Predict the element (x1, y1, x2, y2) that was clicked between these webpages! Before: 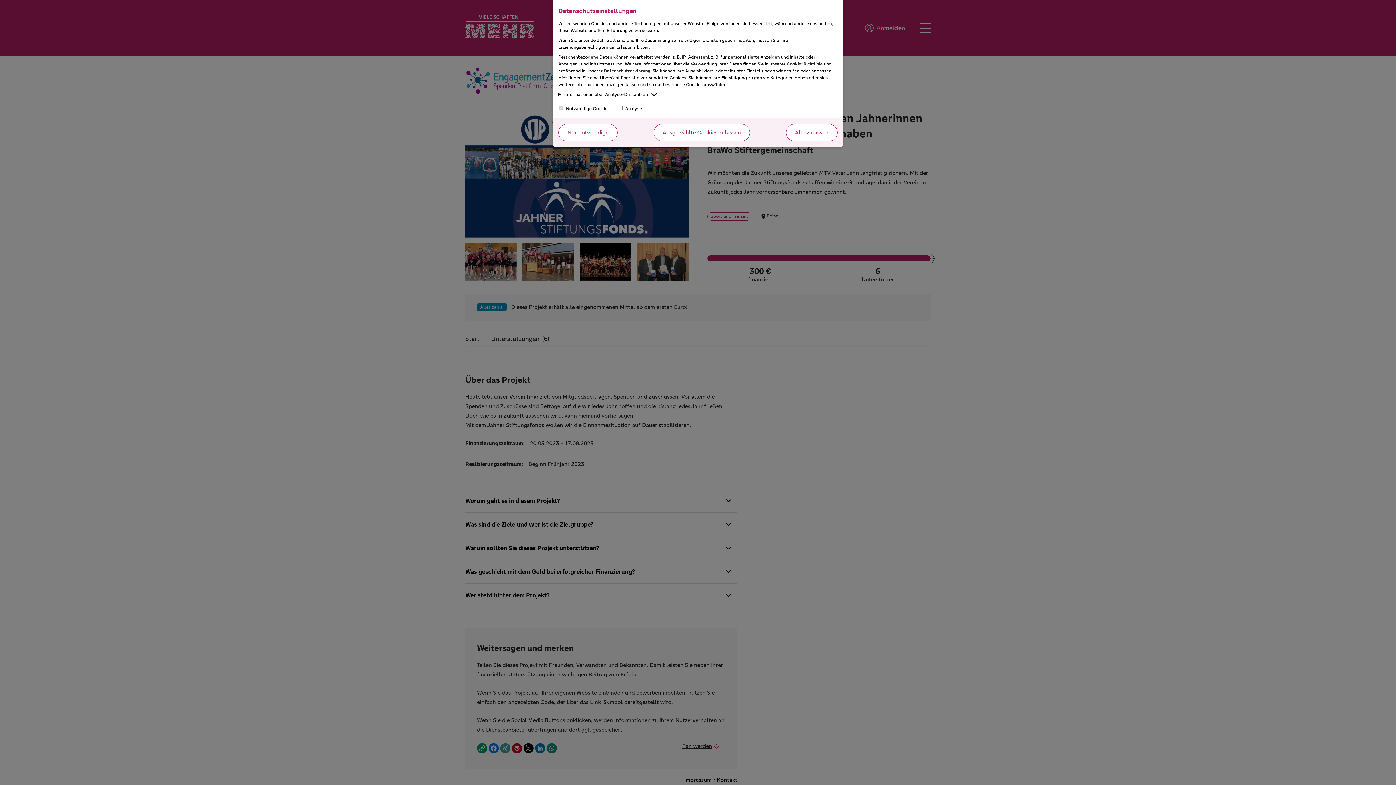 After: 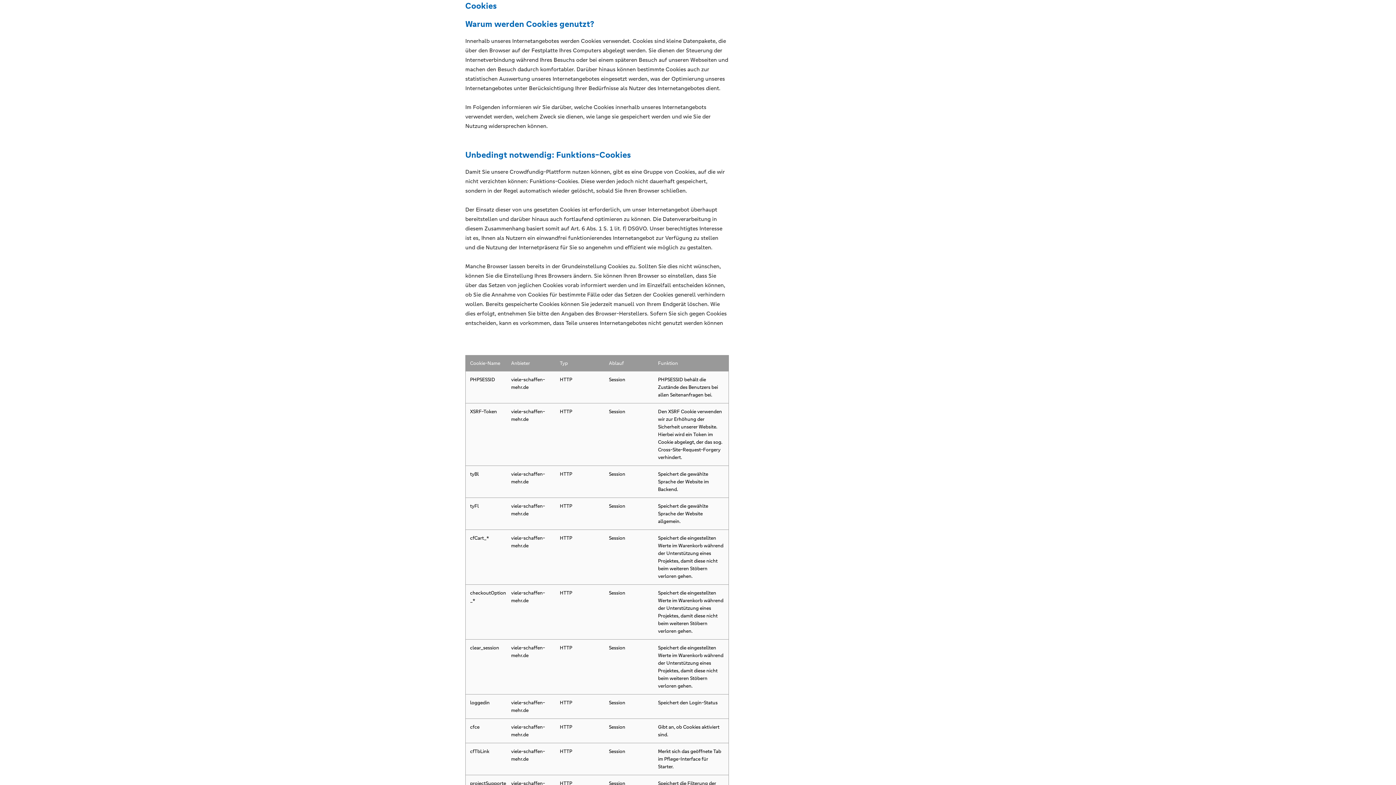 Action: label: Cookie-Richtlinie bbox: (786, 61, 822, 66)